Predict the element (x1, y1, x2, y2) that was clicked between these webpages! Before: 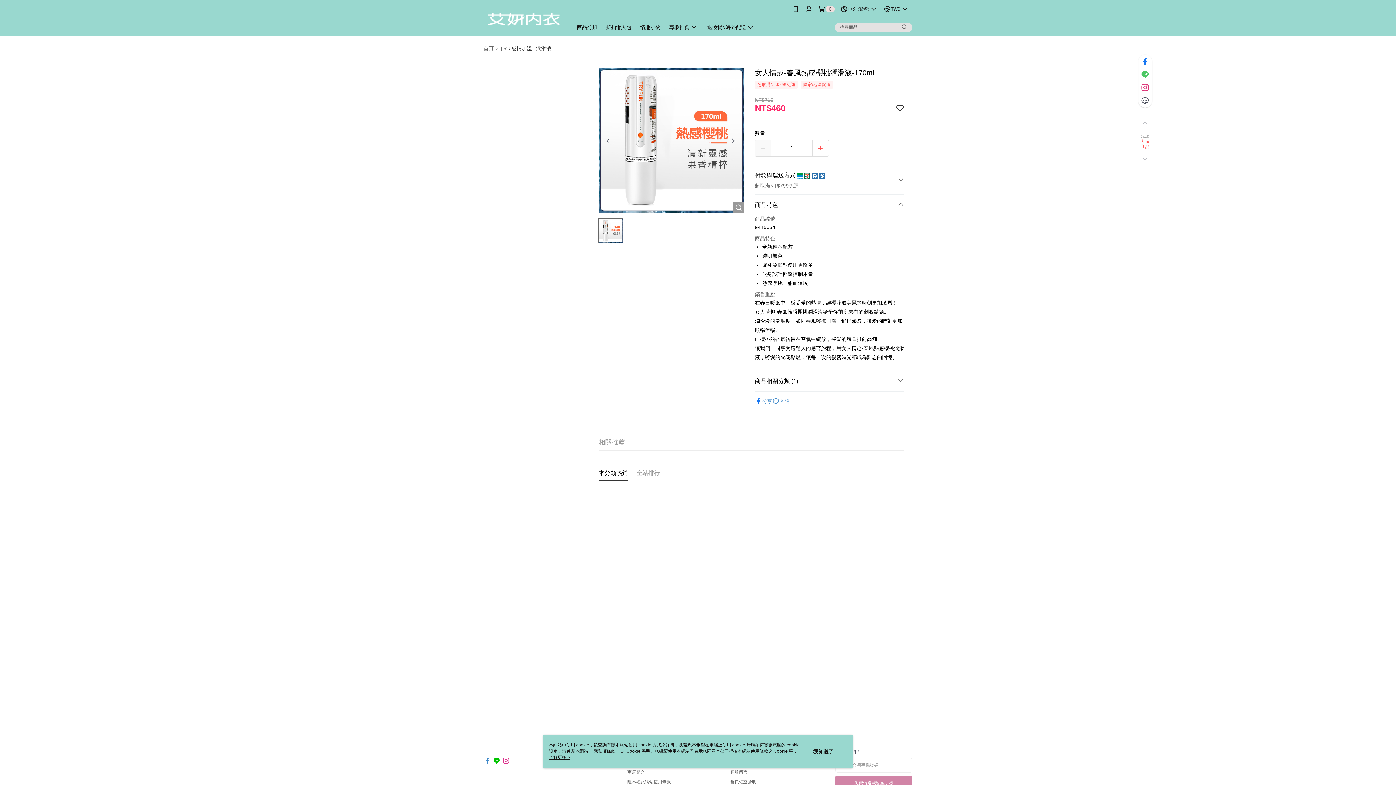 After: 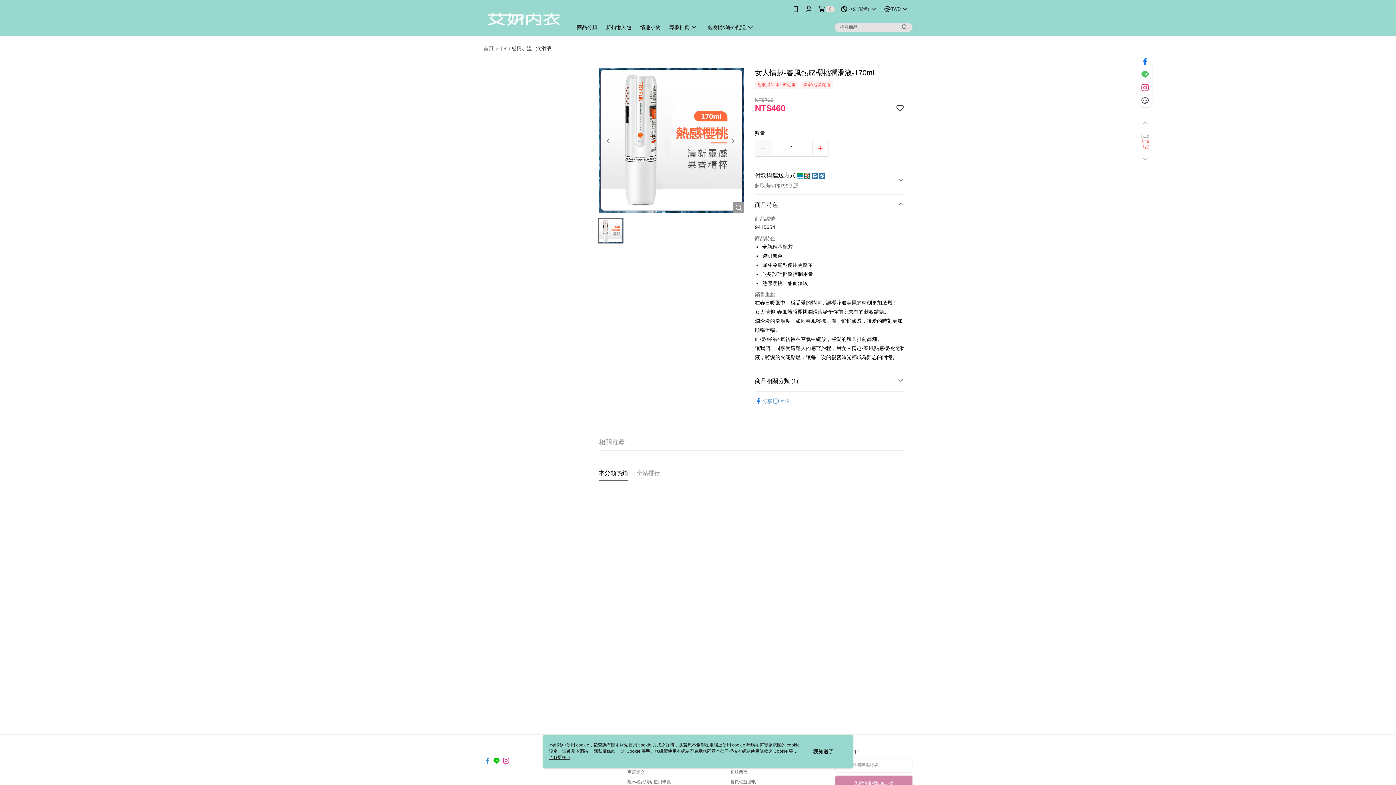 Action: bbox: (900, 22, 909, 31)